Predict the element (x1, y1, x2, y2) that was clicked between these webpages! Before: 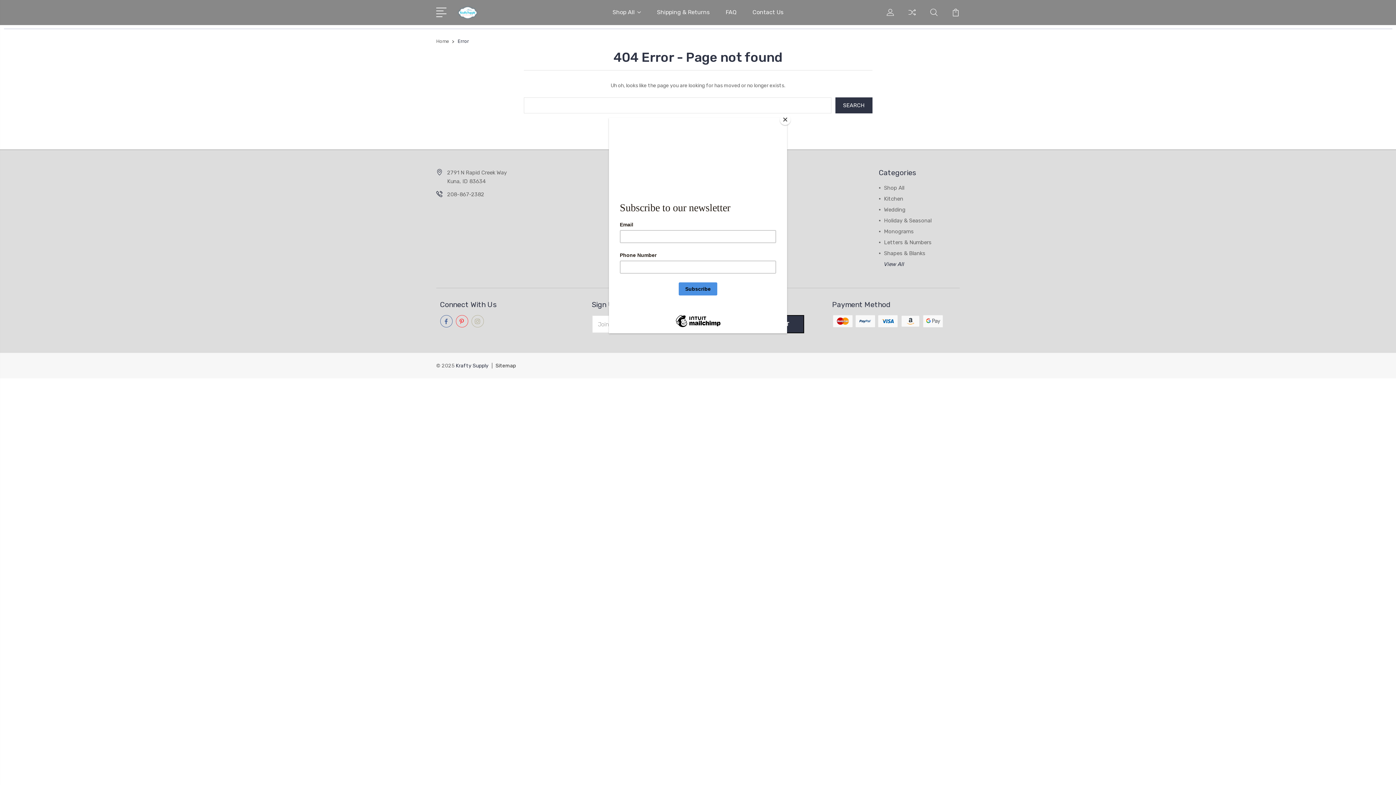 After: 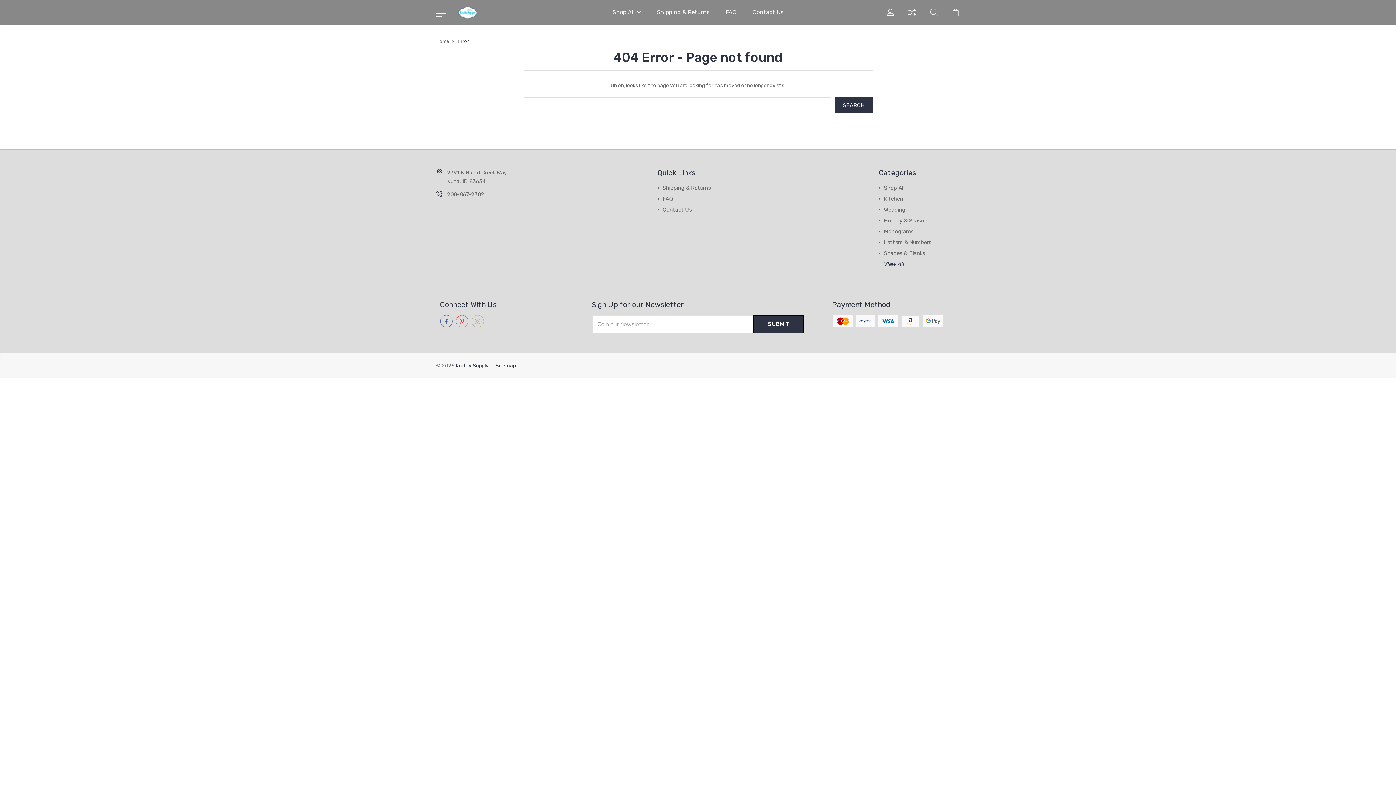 Action: bbox: (780, 114, 790, 125) label: Close